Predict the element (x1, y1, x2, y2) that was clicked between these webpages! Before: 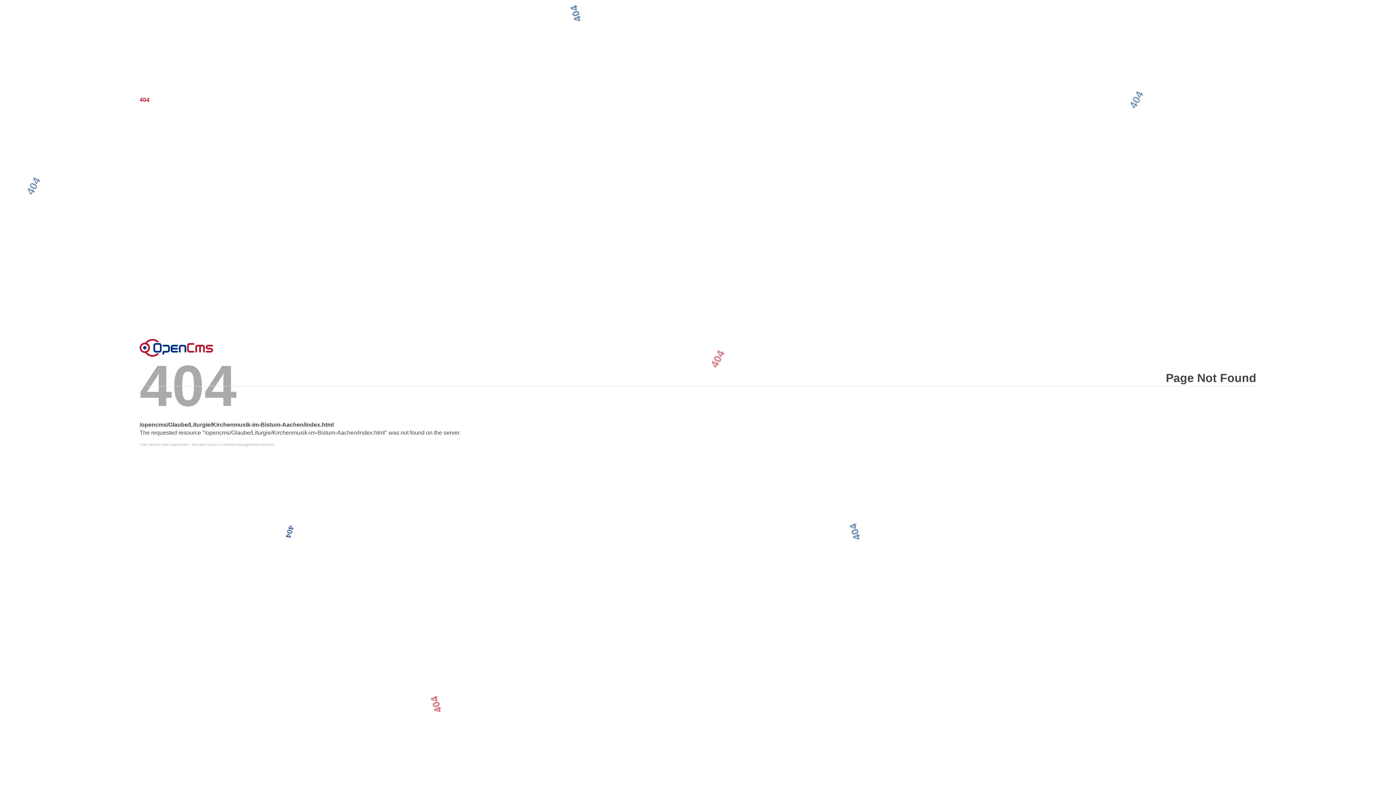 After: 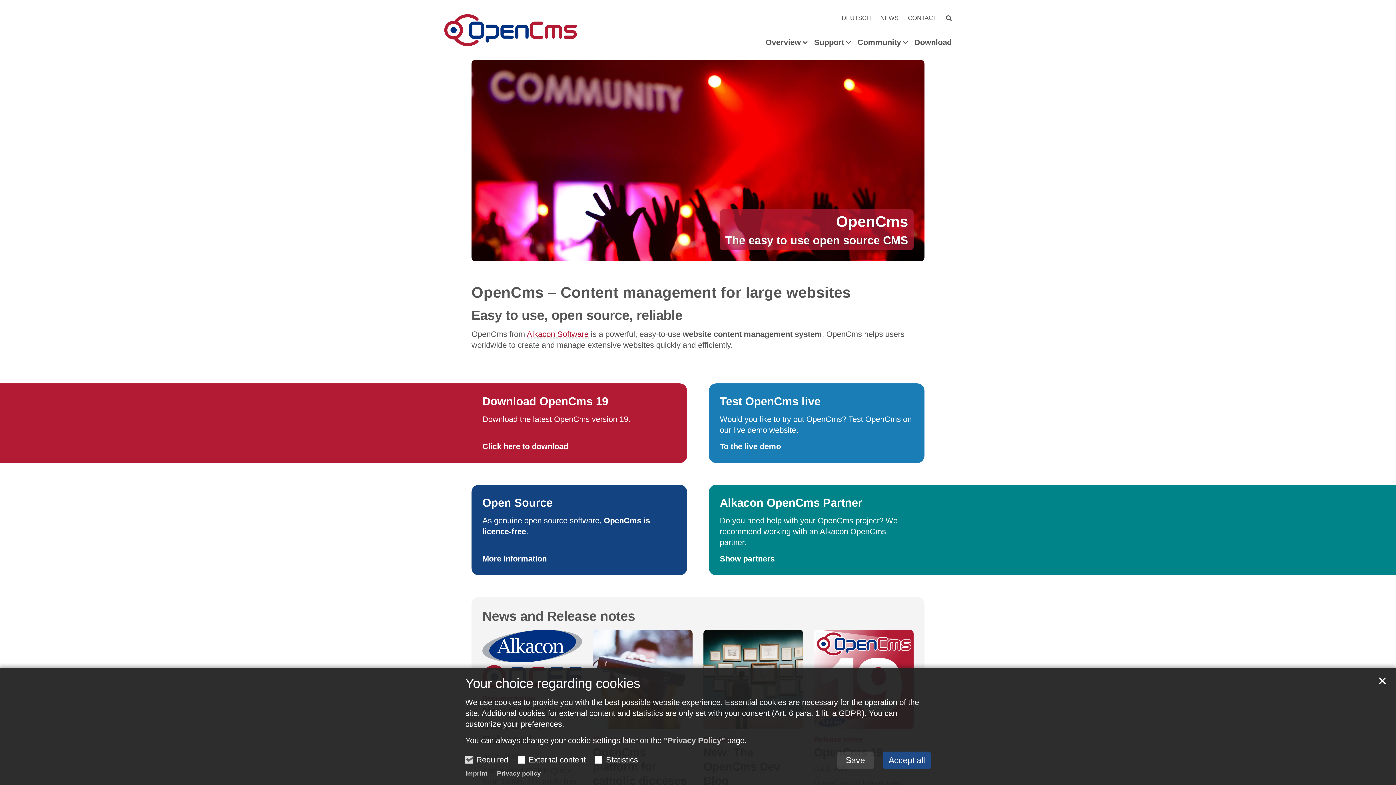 Action: bbox: (139, 442, 1256, 446) label: This server runs OpenCms - the open source content management system!